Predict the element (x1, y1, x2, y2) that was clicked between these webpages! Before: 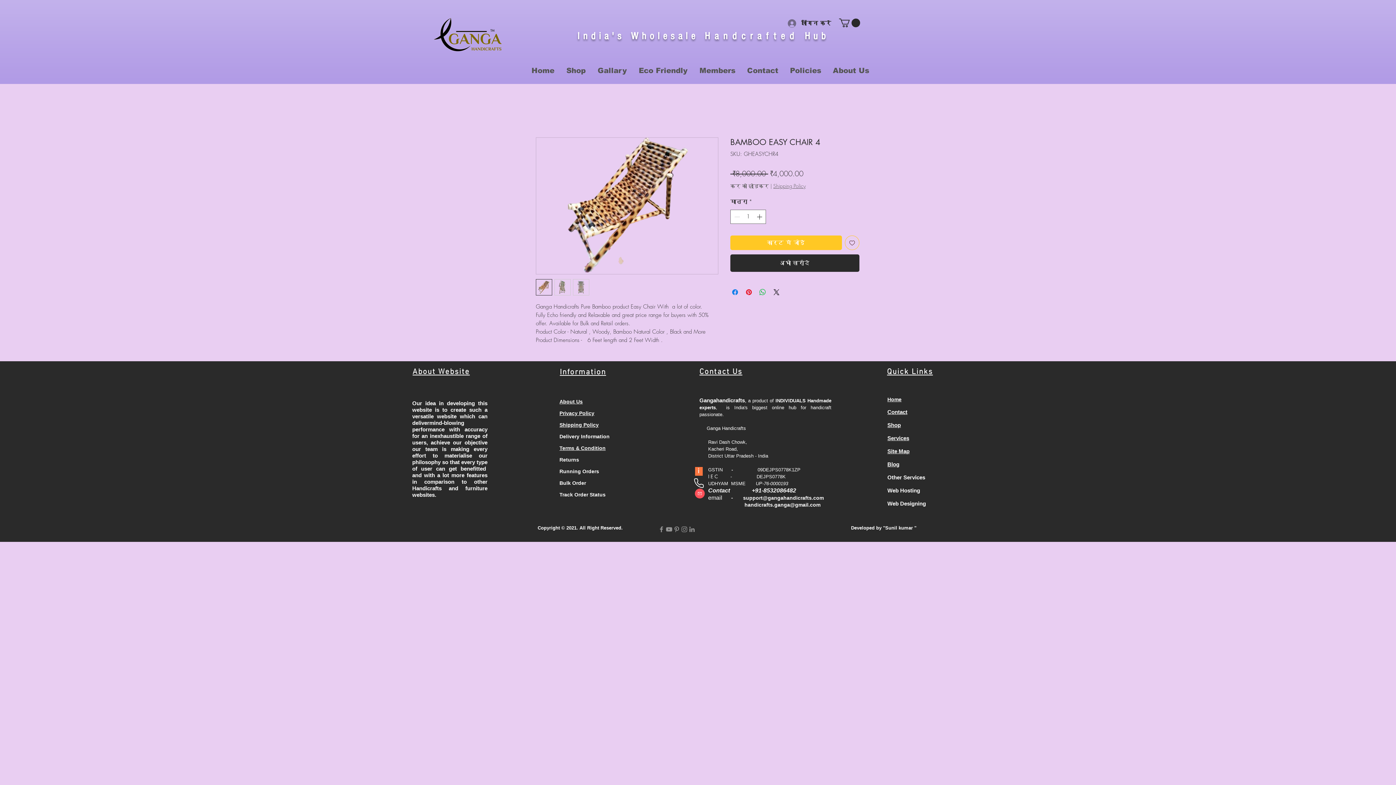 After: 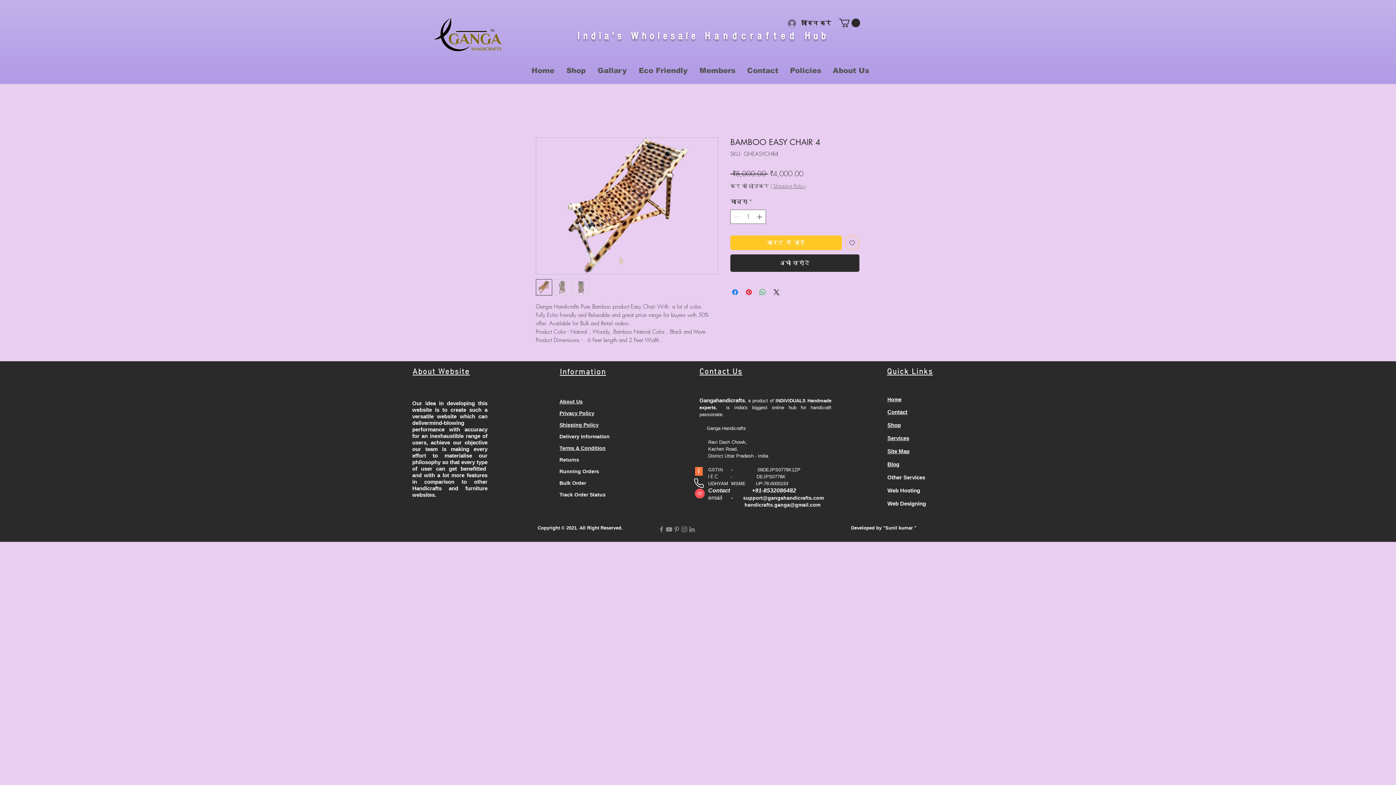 Action: bbox: (536, 279, 552, 295)